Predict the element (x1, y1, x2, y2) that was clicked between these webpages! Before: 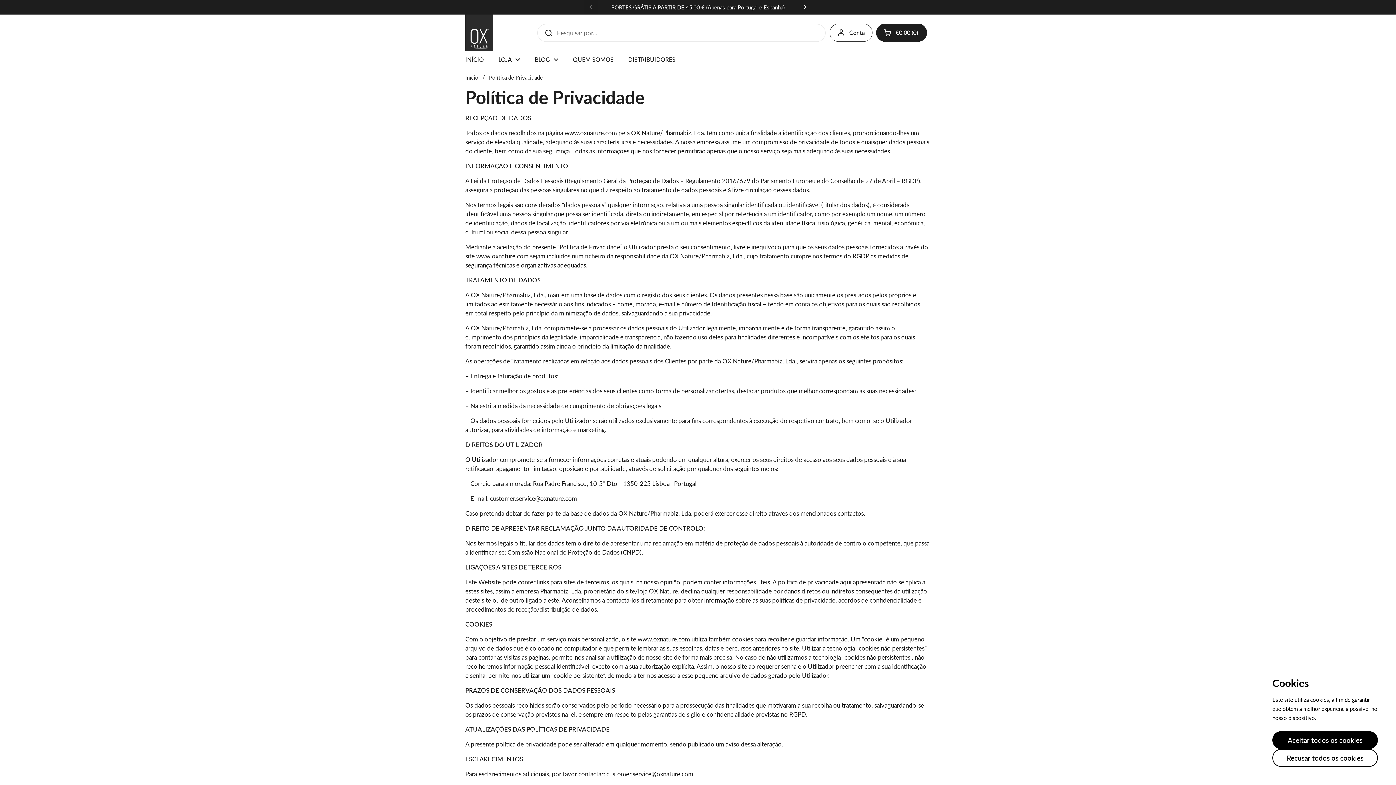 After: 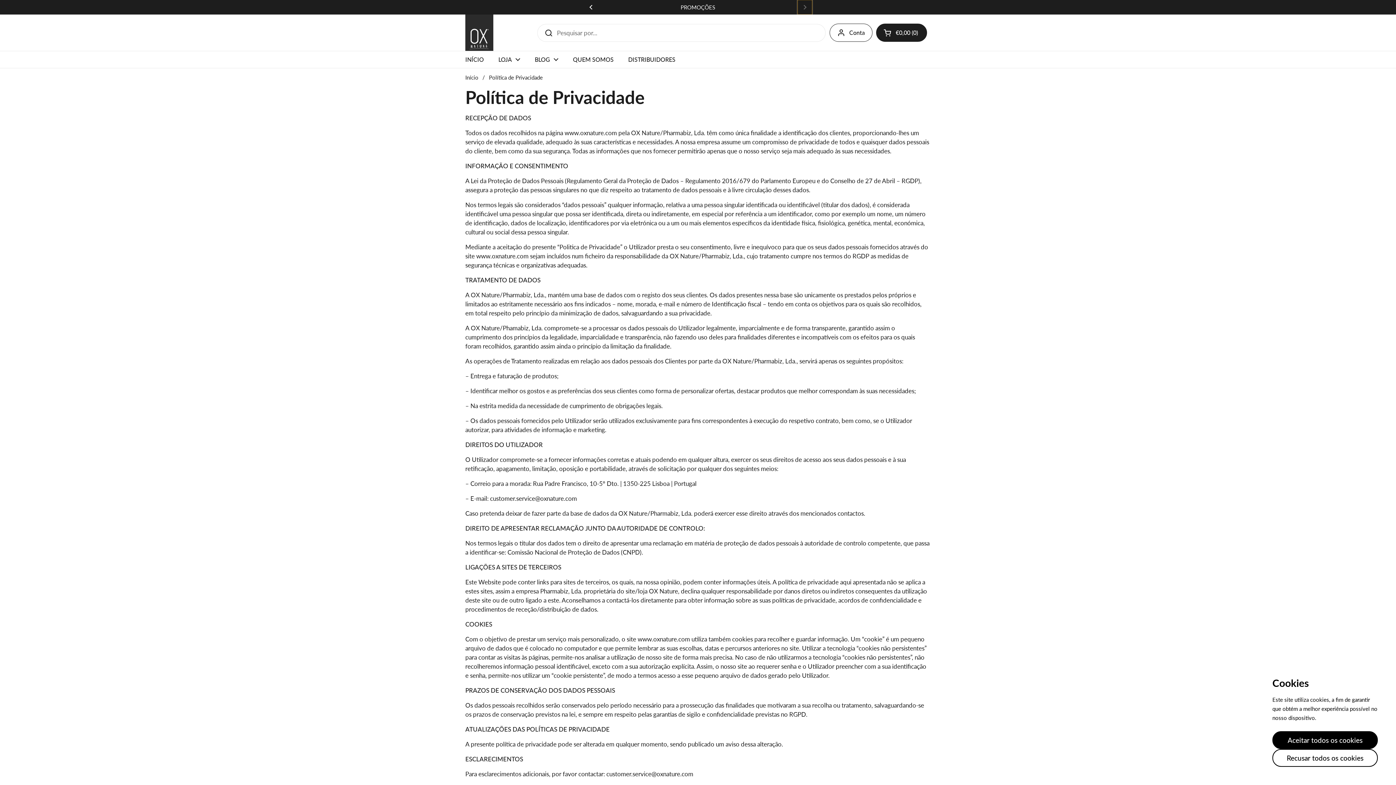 Action: label: Seguinte bbox: (797, 0, 812, 14)